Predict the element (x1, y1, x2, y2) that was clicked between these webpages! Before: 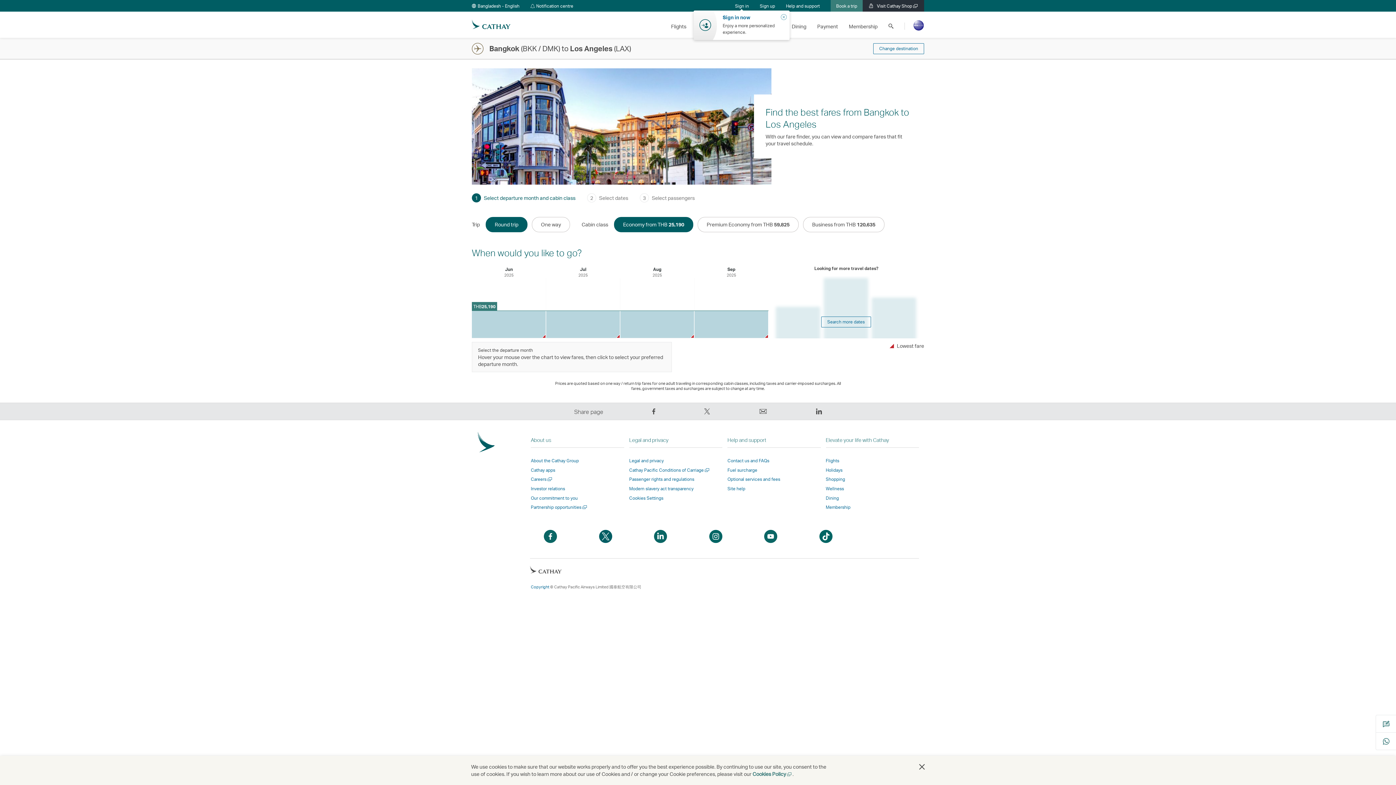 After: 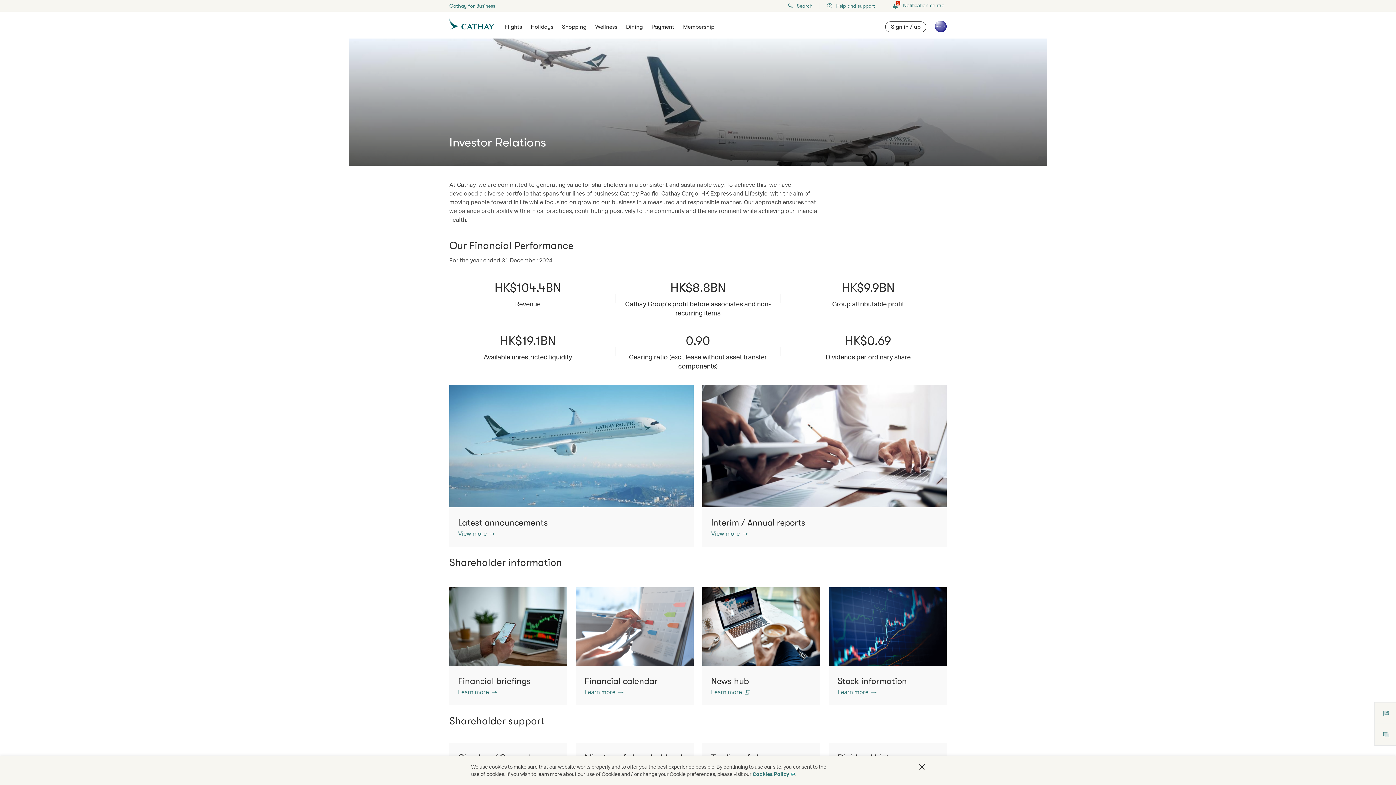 Action: label: Investor relations bbox: (531, 486, 565, 491)